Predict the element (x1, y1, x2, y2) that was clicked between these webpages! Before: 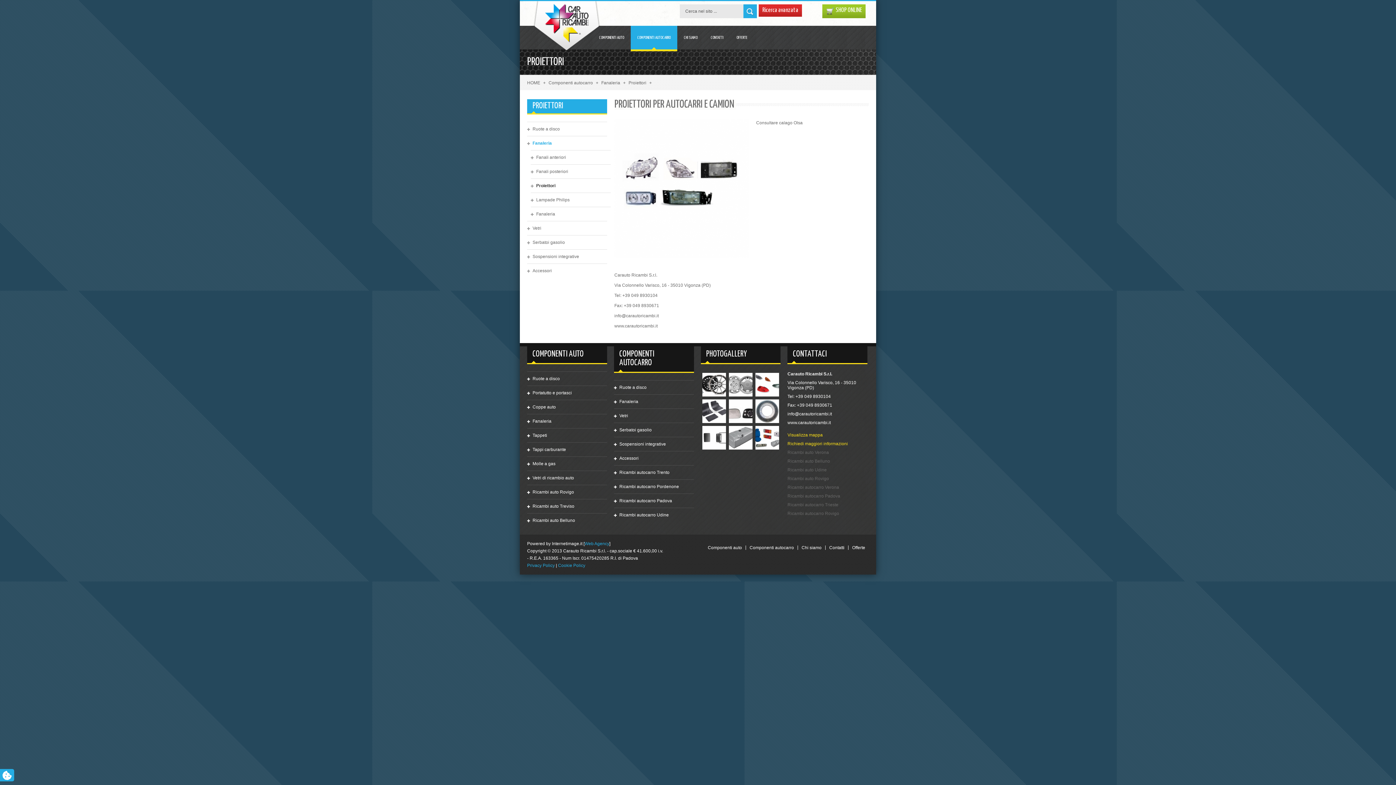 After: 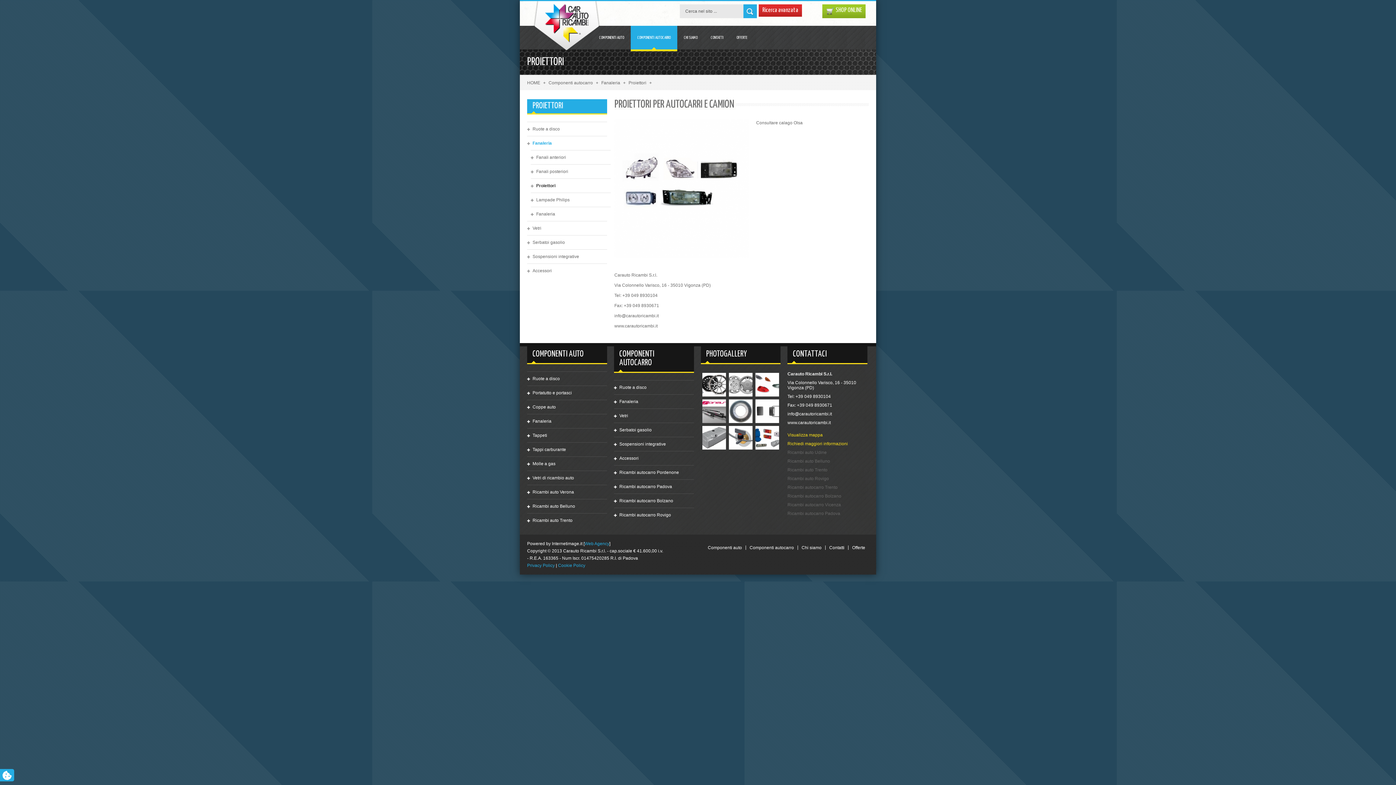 Action: label: Proiettori bbox: (530, 178, 610, 192)